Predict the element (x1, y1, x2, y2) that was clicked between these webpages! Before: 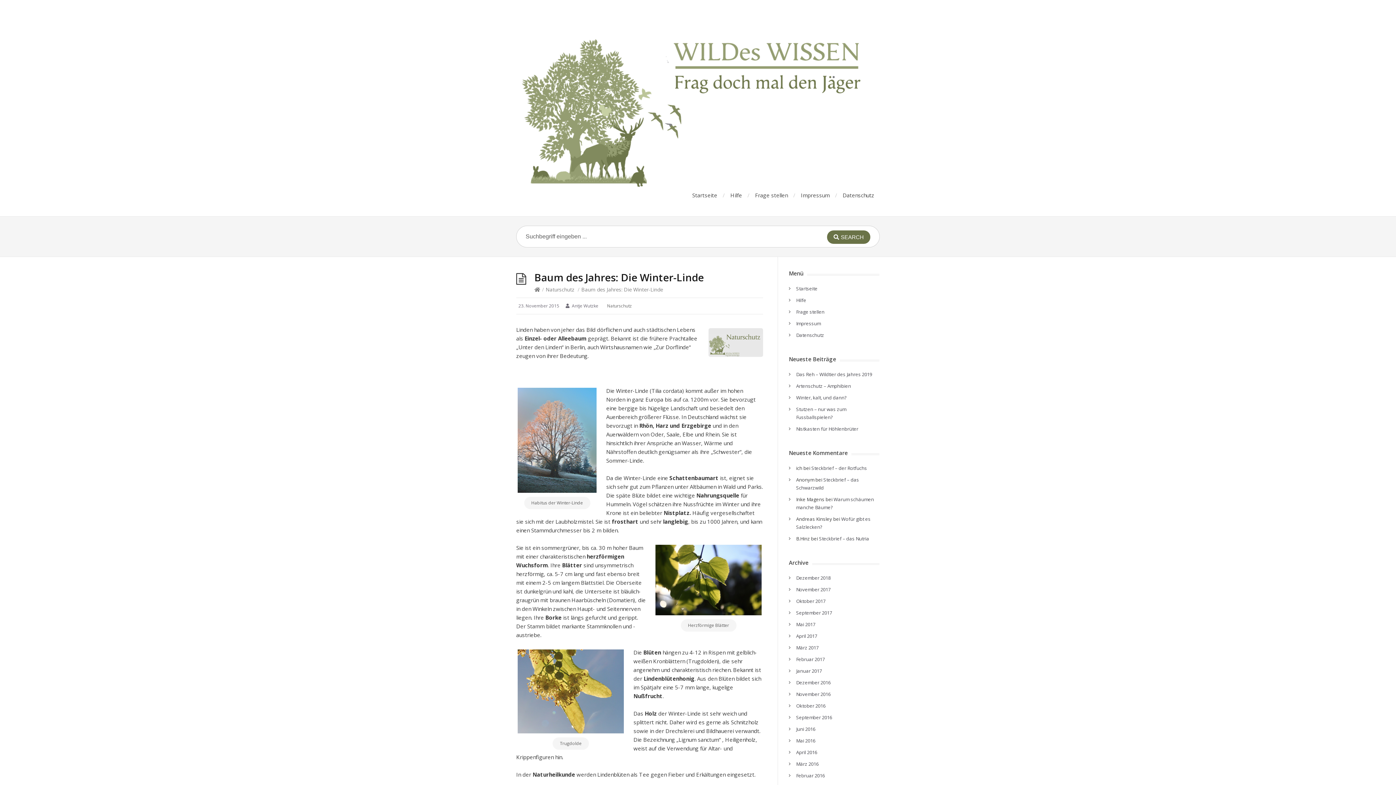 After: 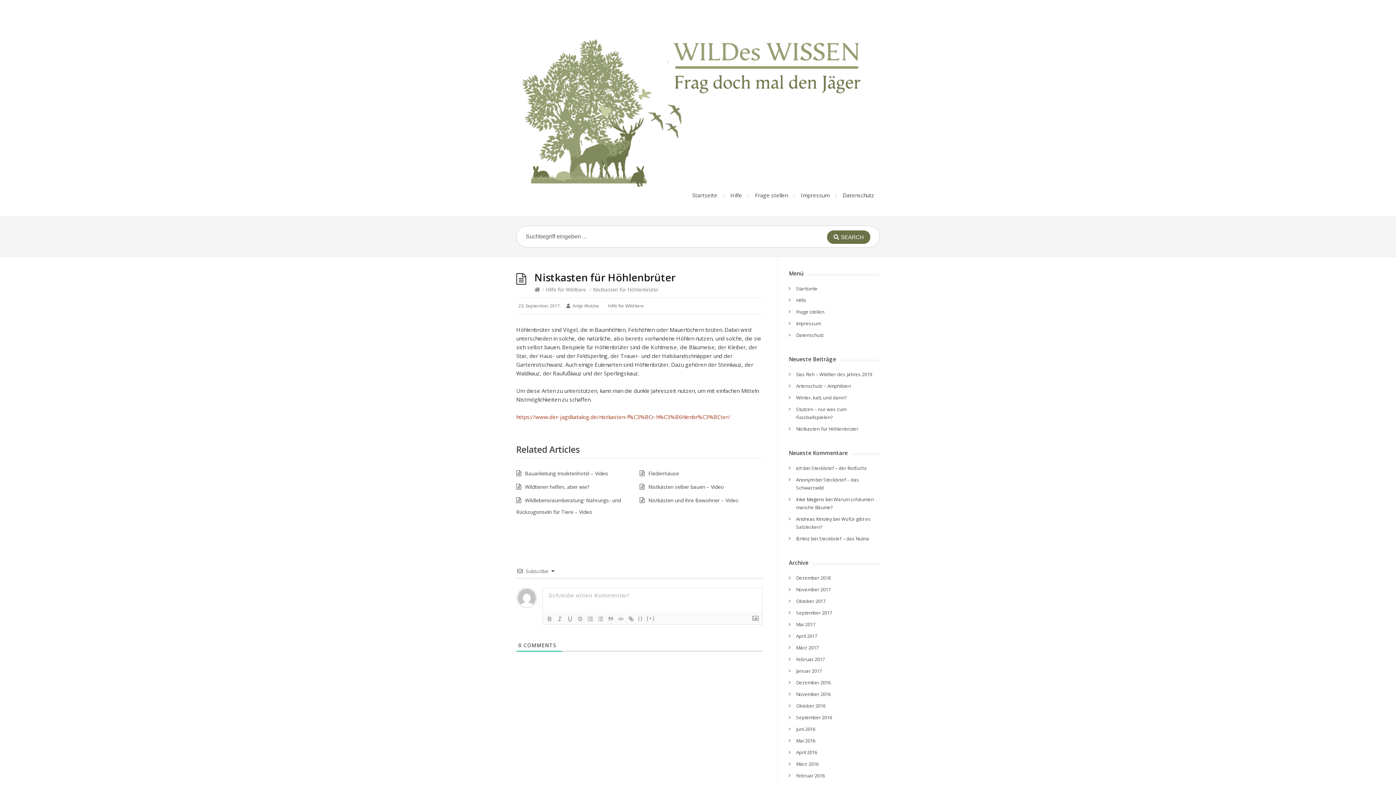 Action: bbox: (796, 425, 858, 432) label: Nistkasten für Höhlenbrüter